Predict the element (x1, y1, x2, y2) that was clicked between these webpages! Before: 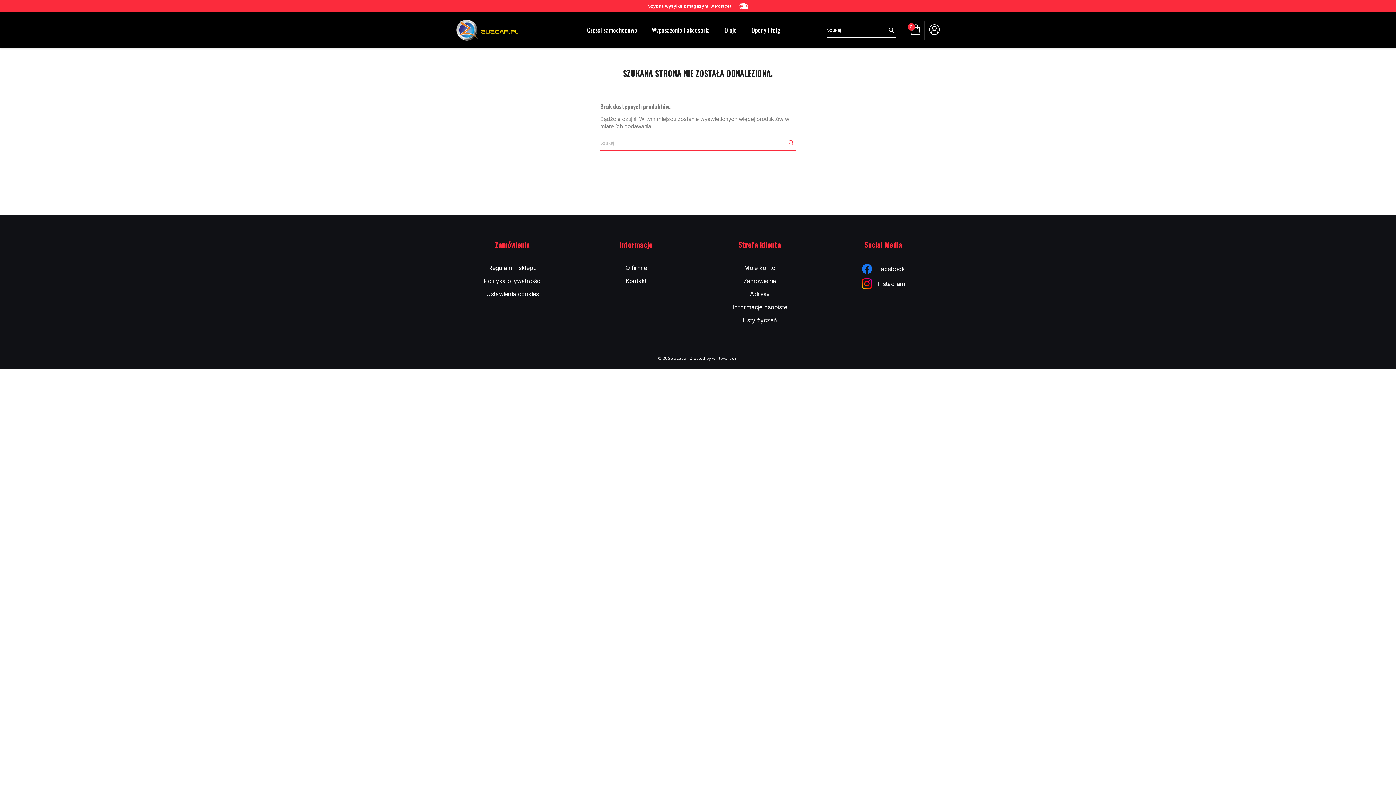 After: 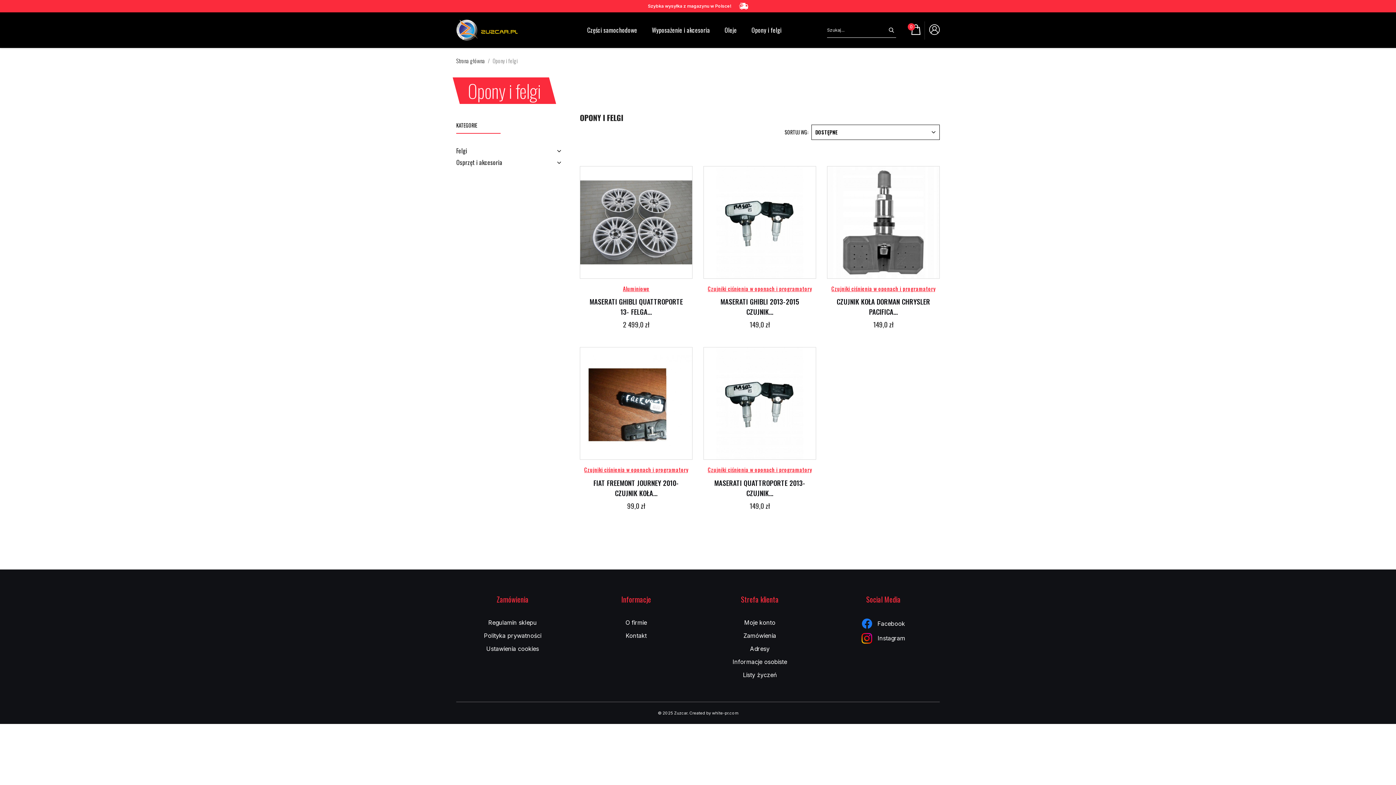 Action: bbox: (744, 22, 789, 37) label: Opony i felgi